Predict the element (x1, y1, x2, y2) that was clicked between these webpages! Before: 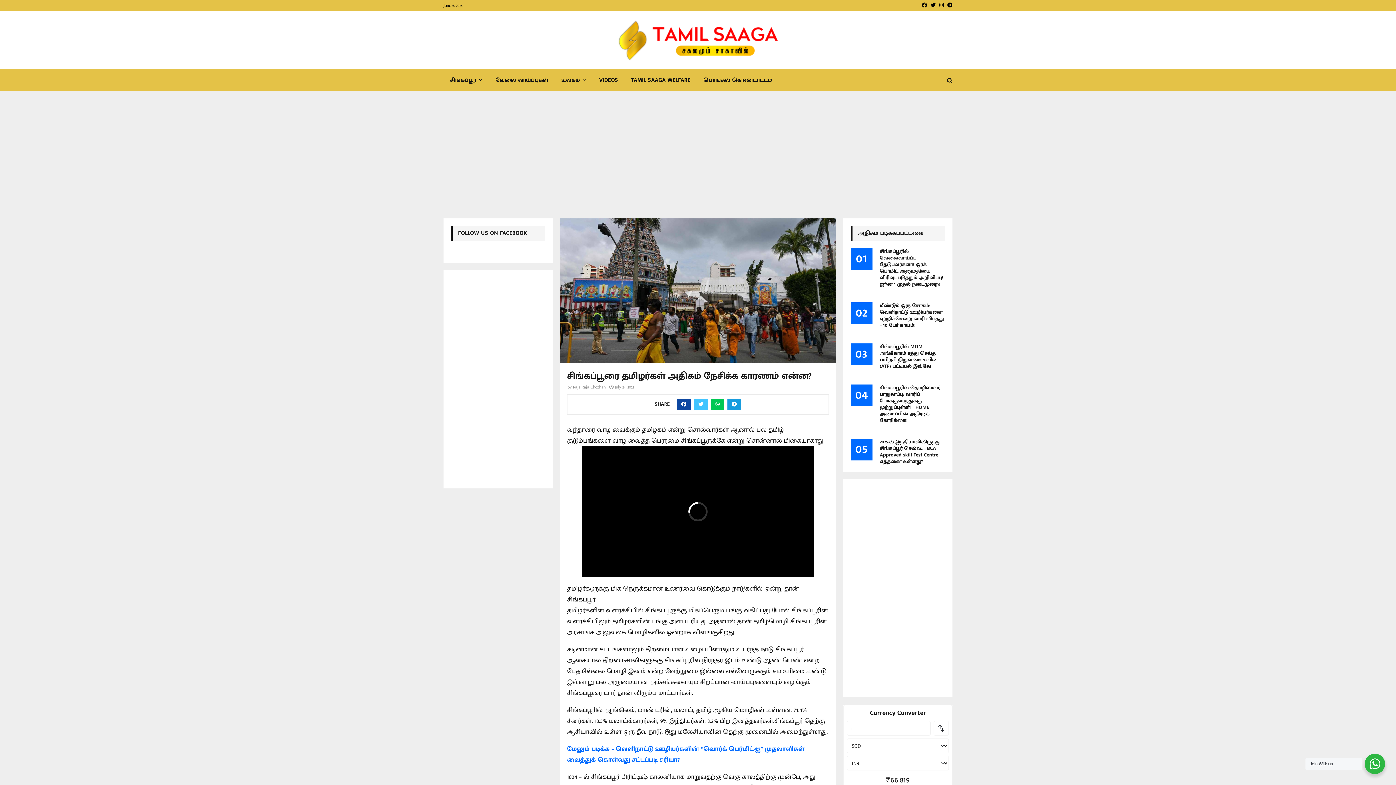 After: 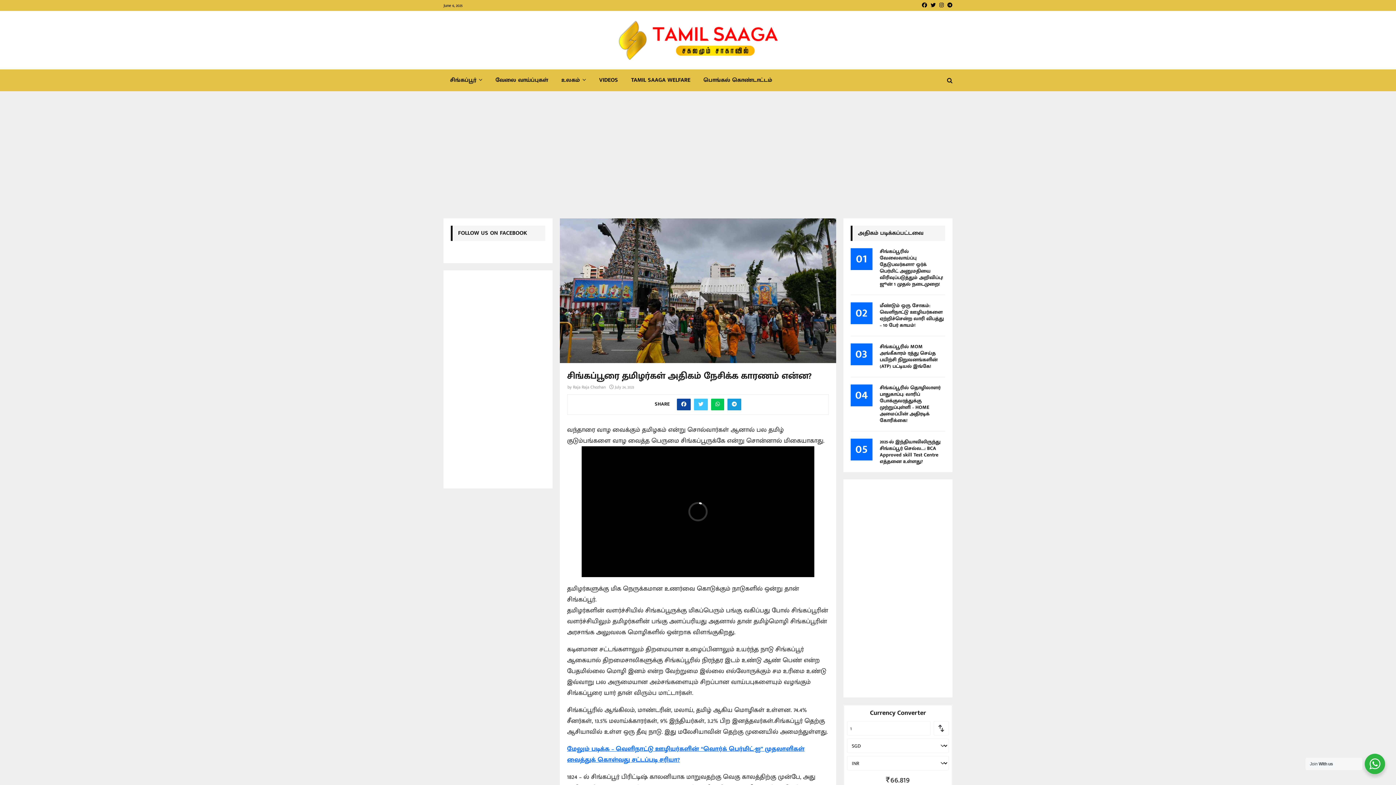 Action: bbox: (567, 758, 804, 780) label: மேலும் படிக்க – வெளிநாட்டு ஊழியர்களின் “வொர்க் பெர்மிட்-ஐ” முதலாளிகள் வைத்துக் கொள்வது சட்டப்படி சரியா?